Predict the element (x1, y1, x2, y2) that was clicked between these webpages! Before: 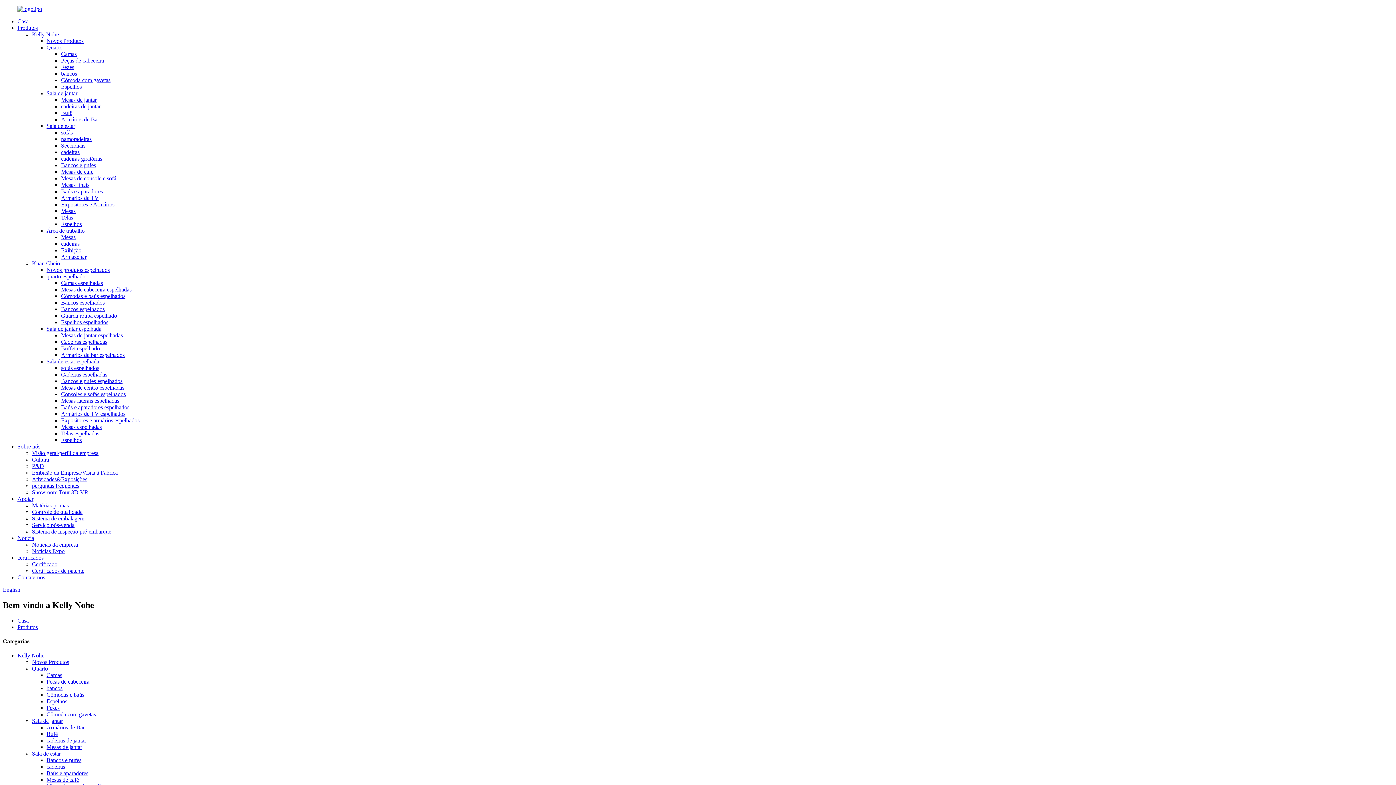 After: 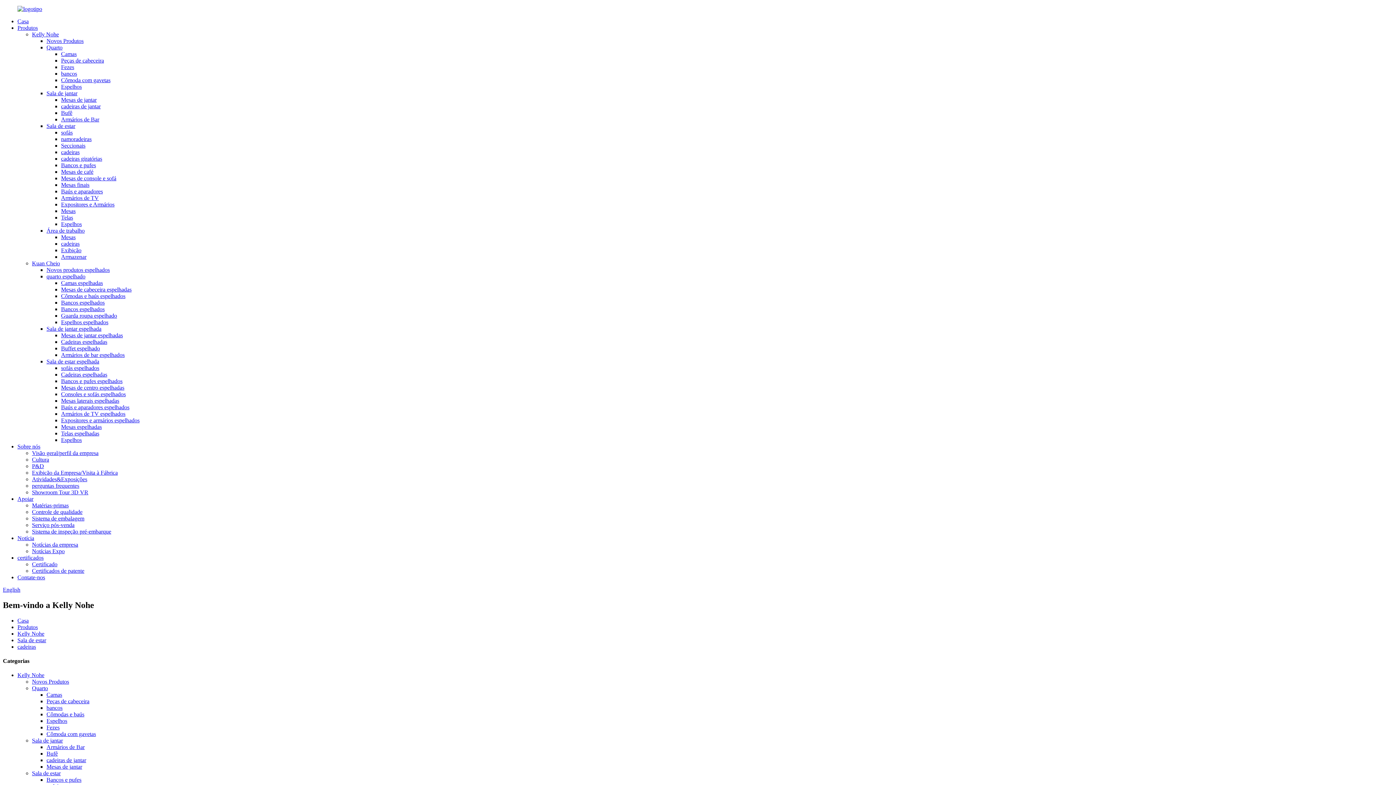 Action: bbox: (61, 149, 79, 155) label: cadeiras